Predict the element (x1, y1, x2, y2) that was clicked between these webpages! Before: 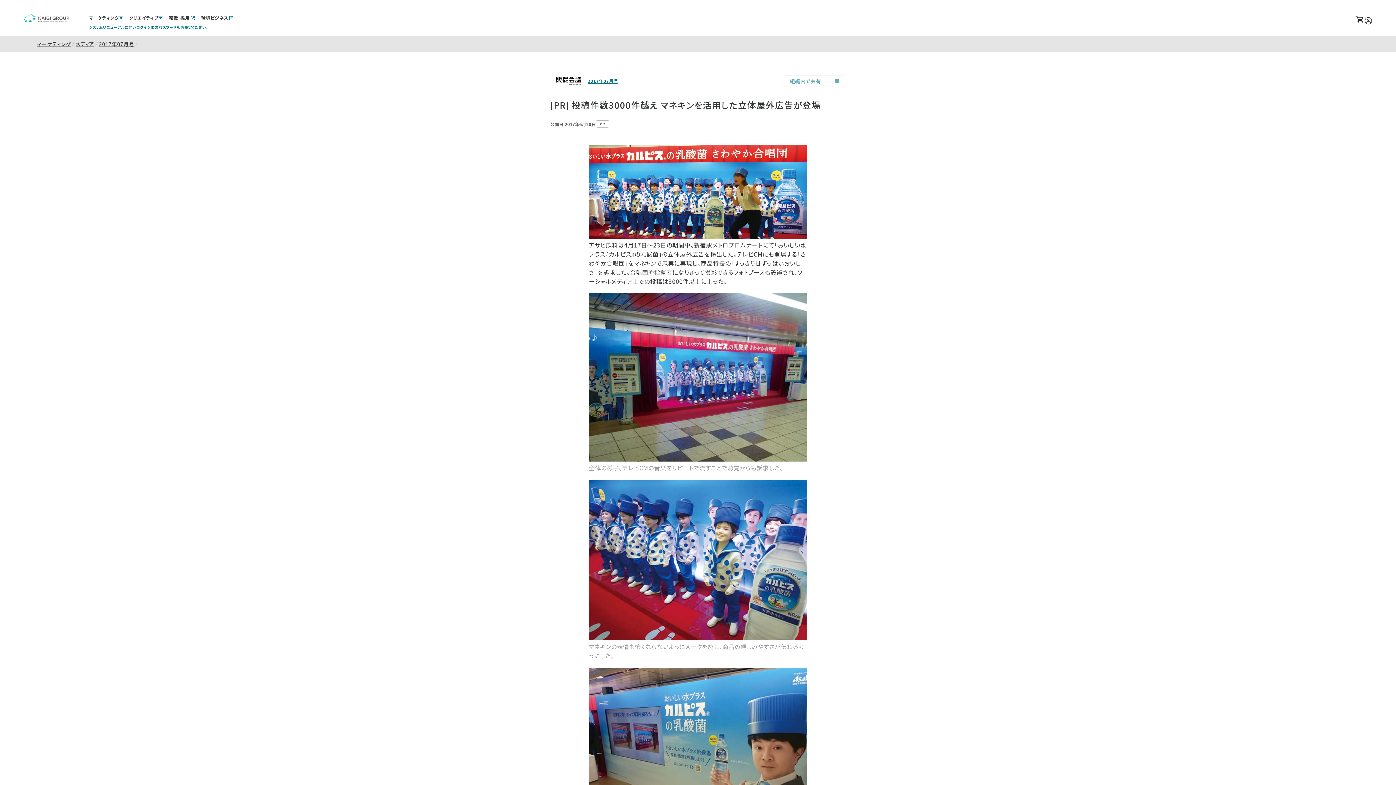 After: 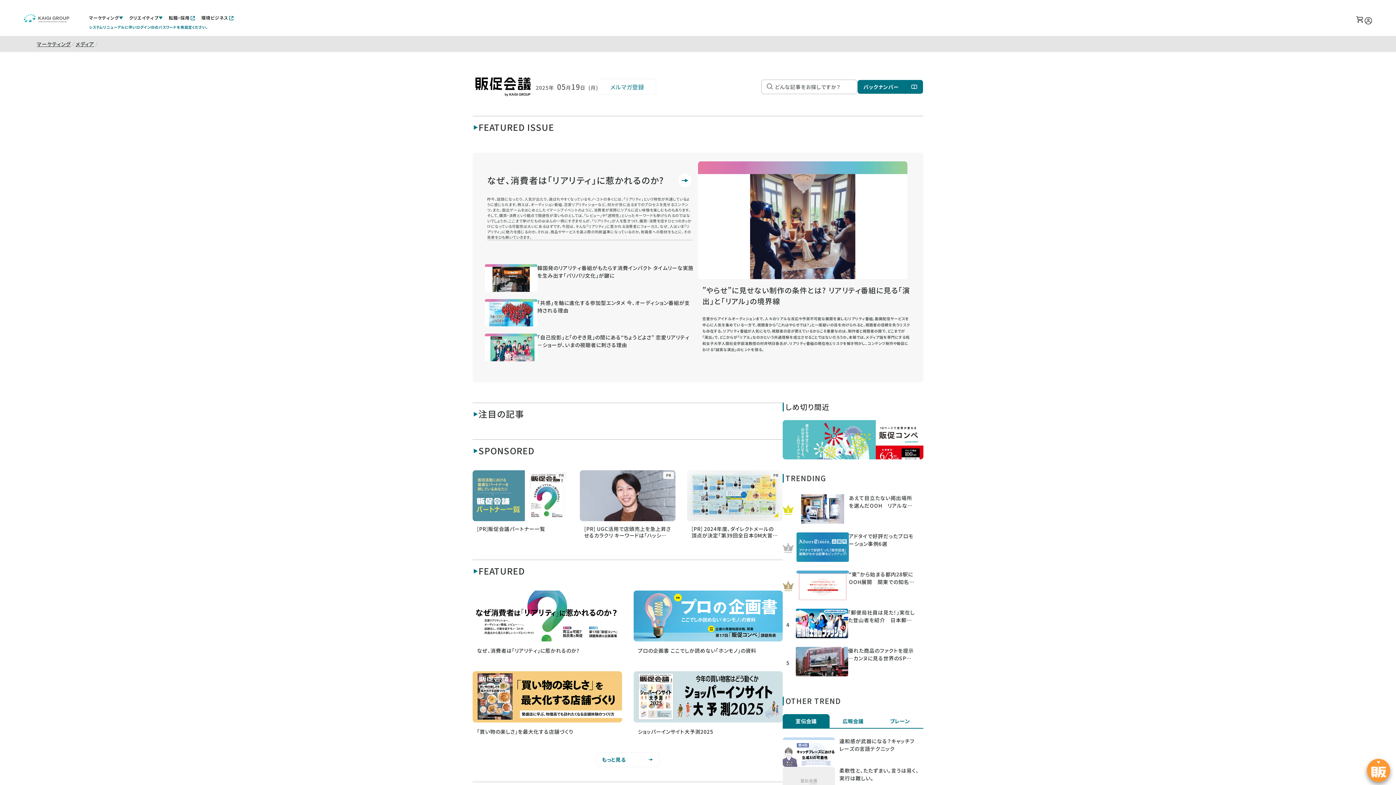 Action: bbox: (550, 72, 587, 89)